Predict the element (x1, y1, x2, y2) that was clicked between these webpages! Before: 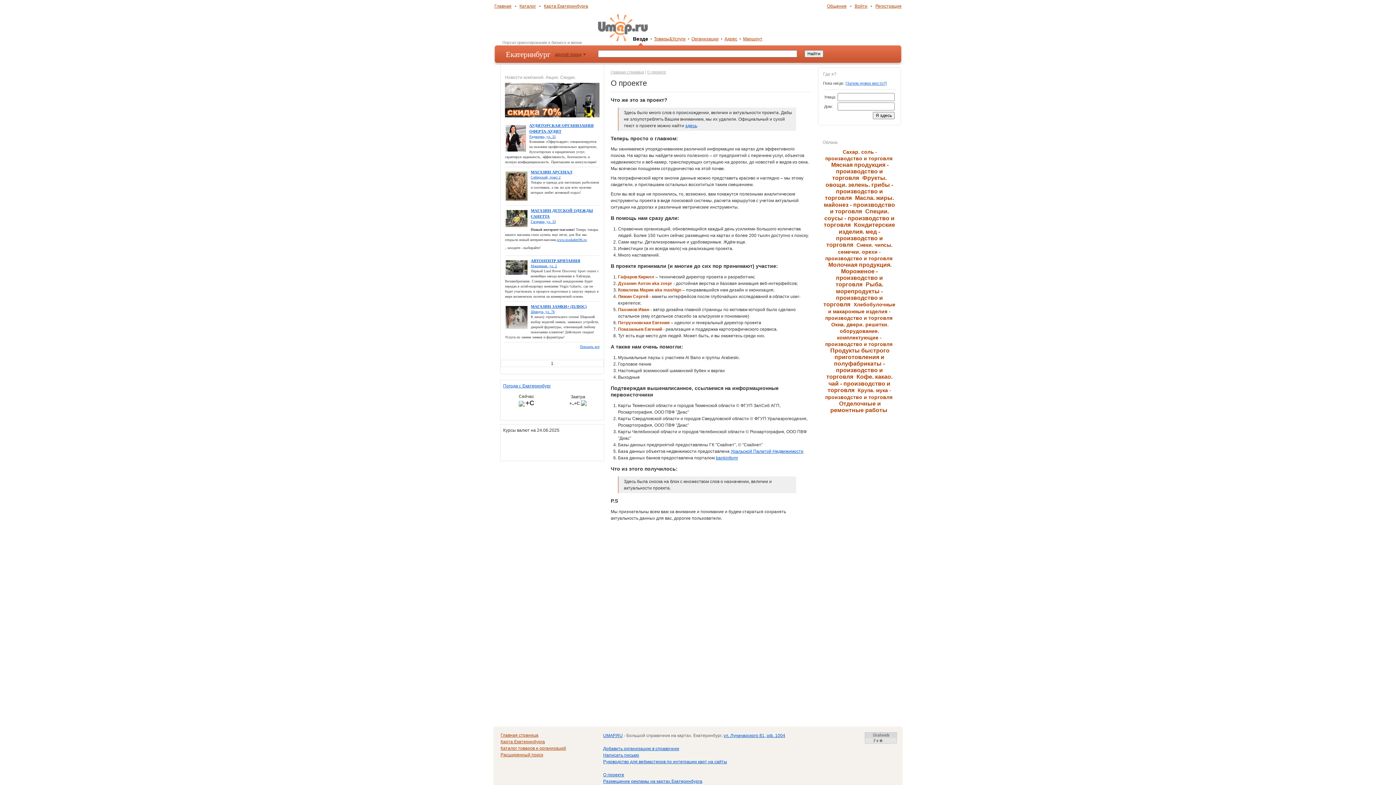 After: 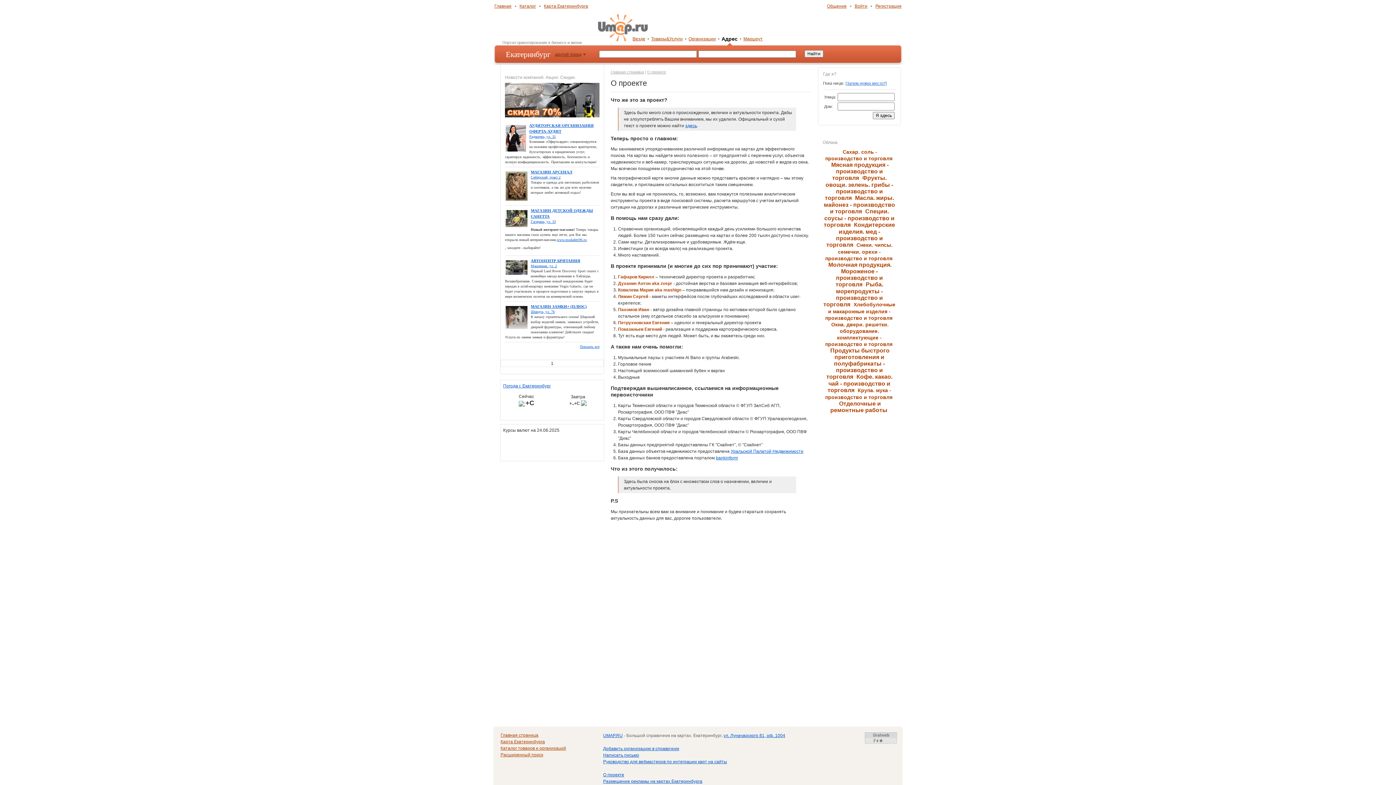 Action: bbox: (724, 36, 737, 41) label: Адрес